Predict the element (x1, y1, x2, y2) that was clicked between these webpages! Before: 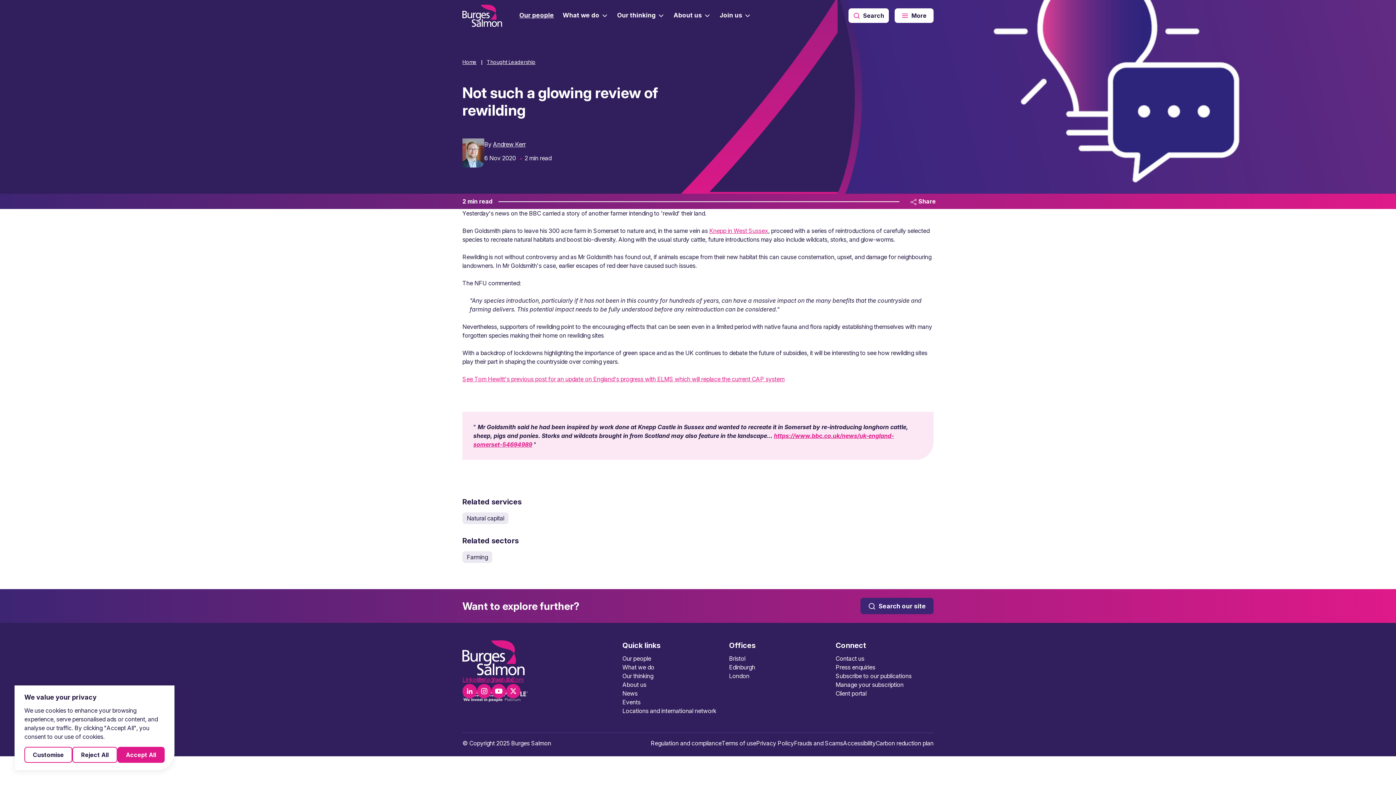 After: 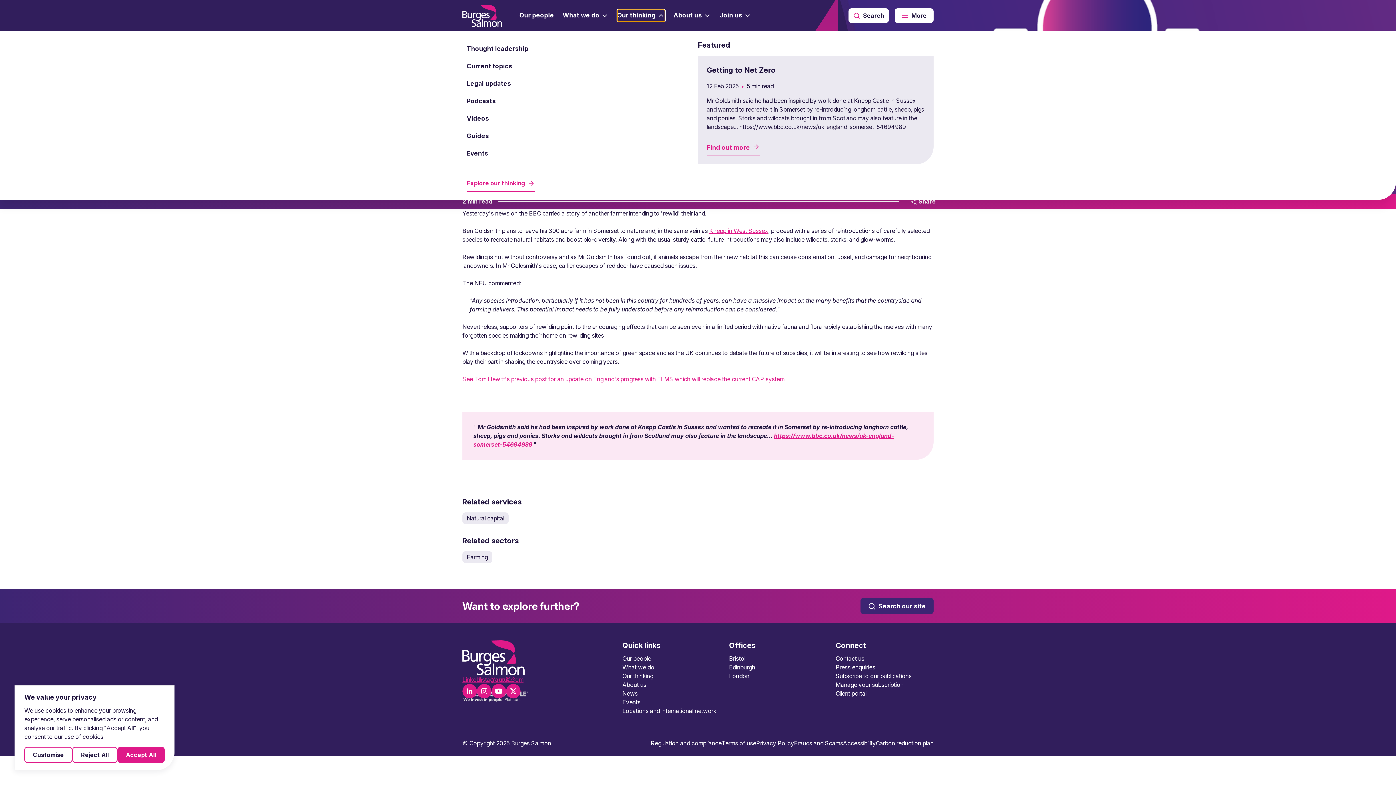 Action: bbox: (617, 9, 665, 21) label: Our thinking